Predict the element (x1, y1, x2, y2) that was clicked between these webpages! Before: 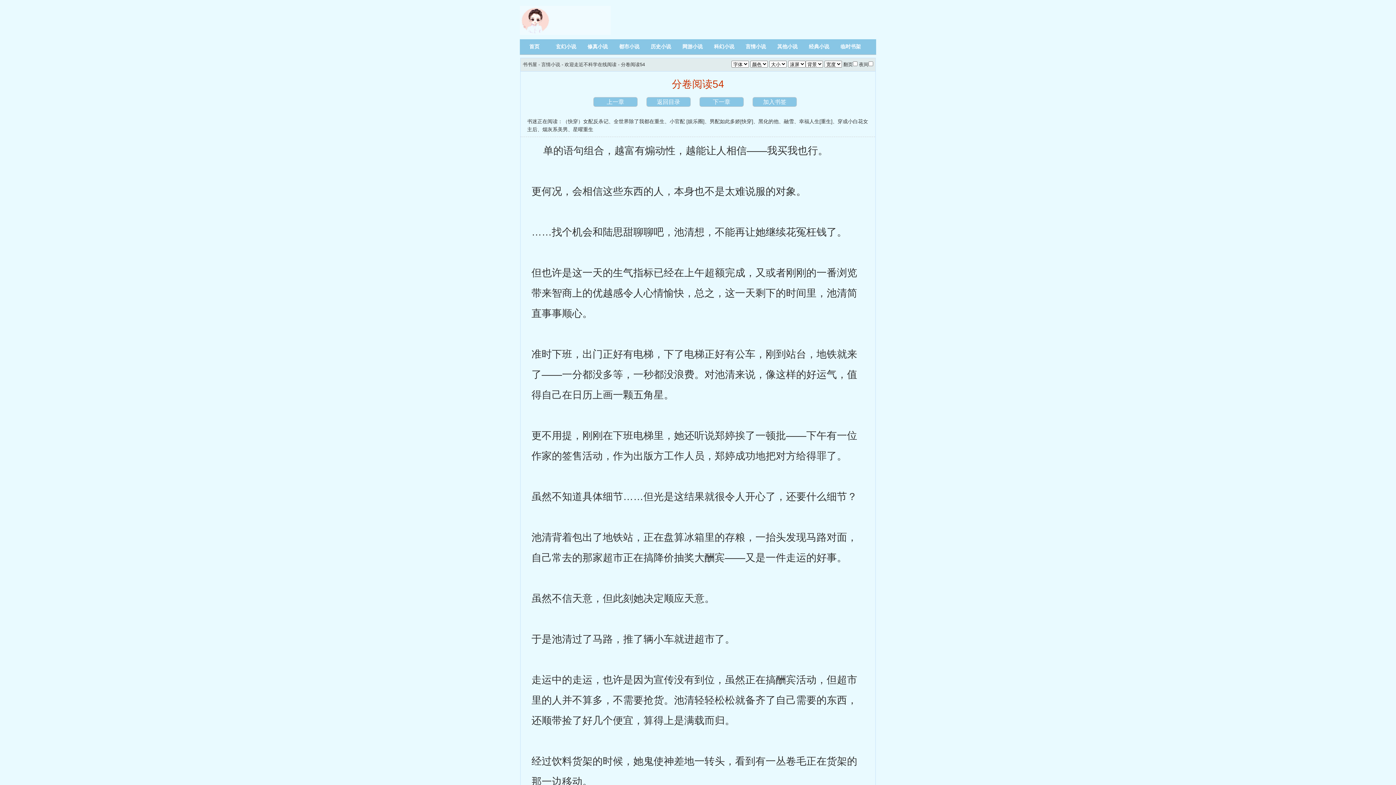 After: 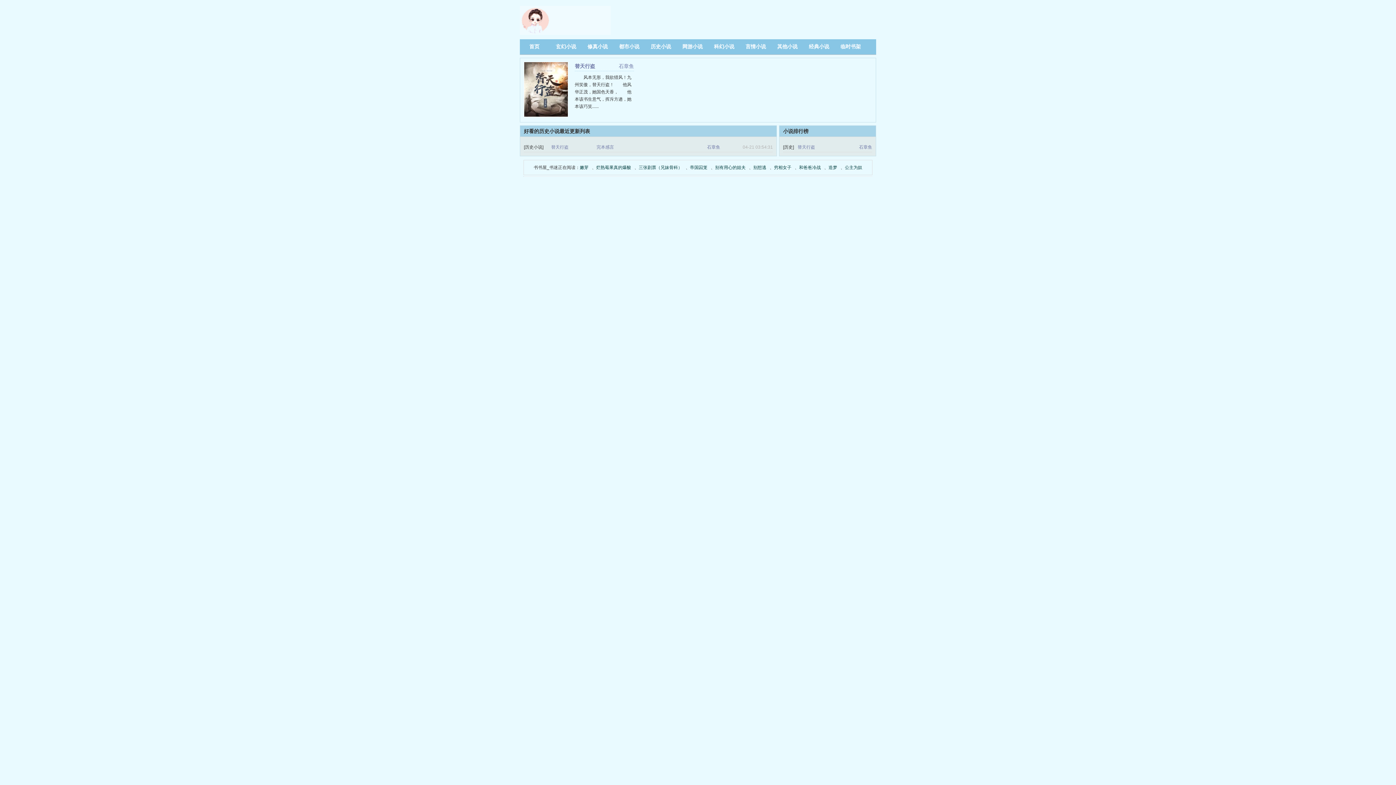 Action: label: 历史小说 bbox: (646, 39, 675, 54)